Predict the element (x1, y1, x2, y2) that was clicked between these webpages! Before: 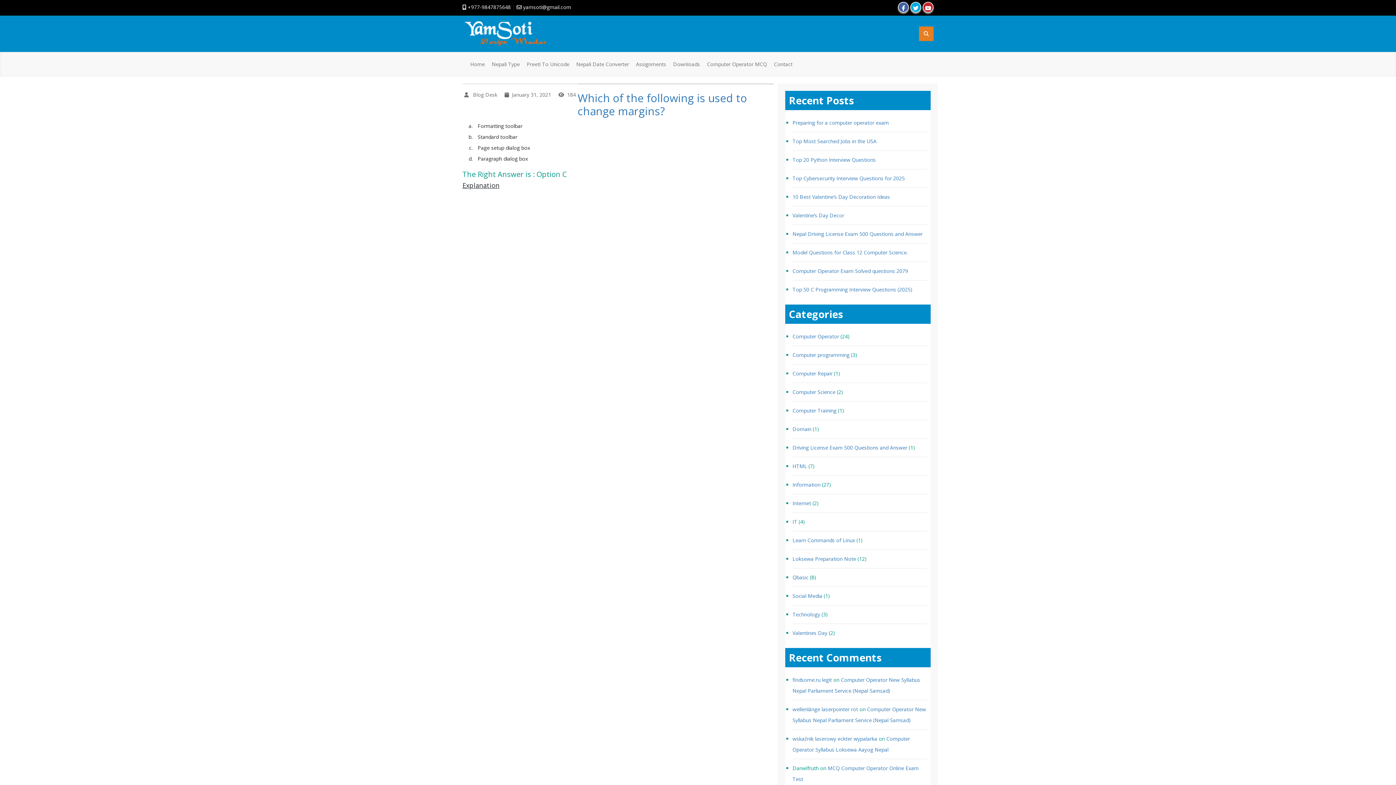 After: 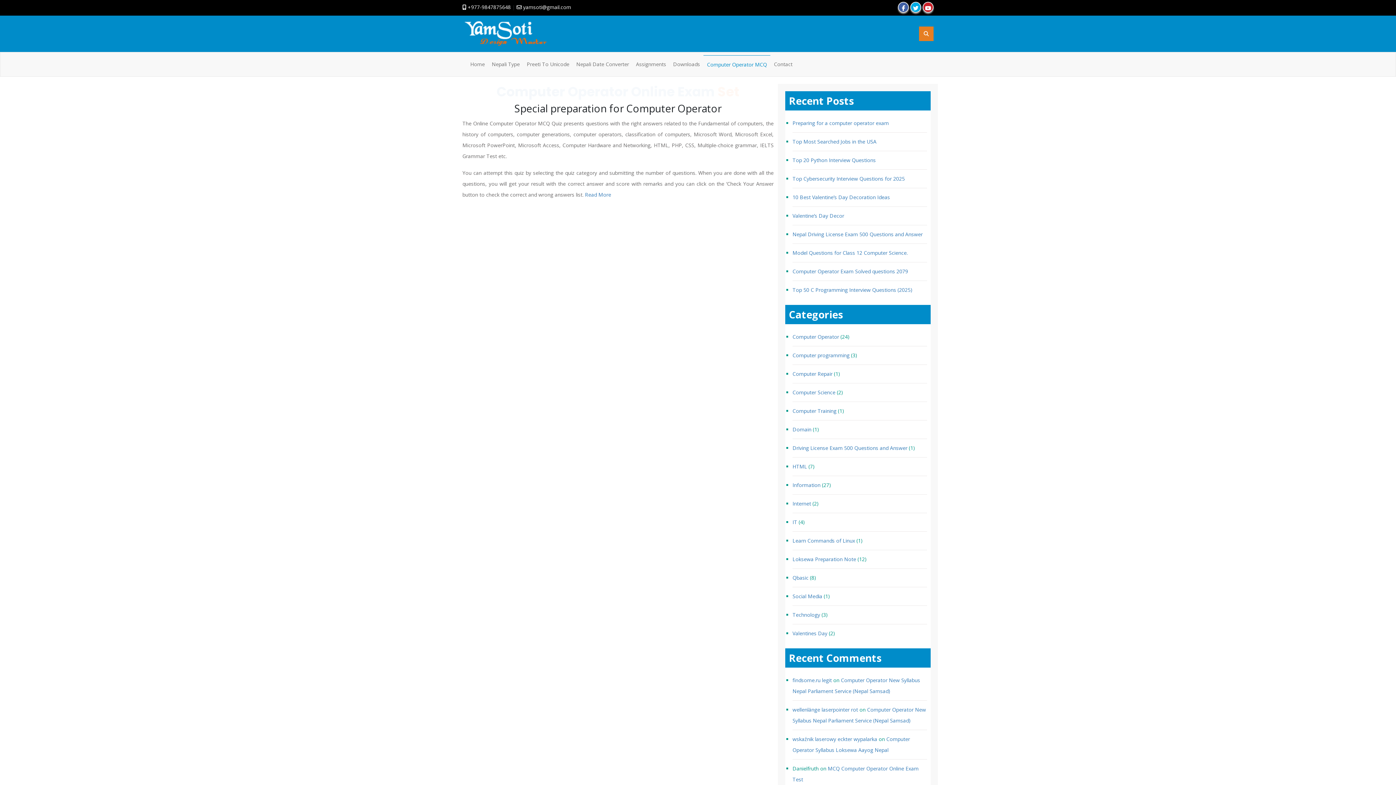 Action: bbox: (703, 55, 770, 73) label: Computer Operator MCQ